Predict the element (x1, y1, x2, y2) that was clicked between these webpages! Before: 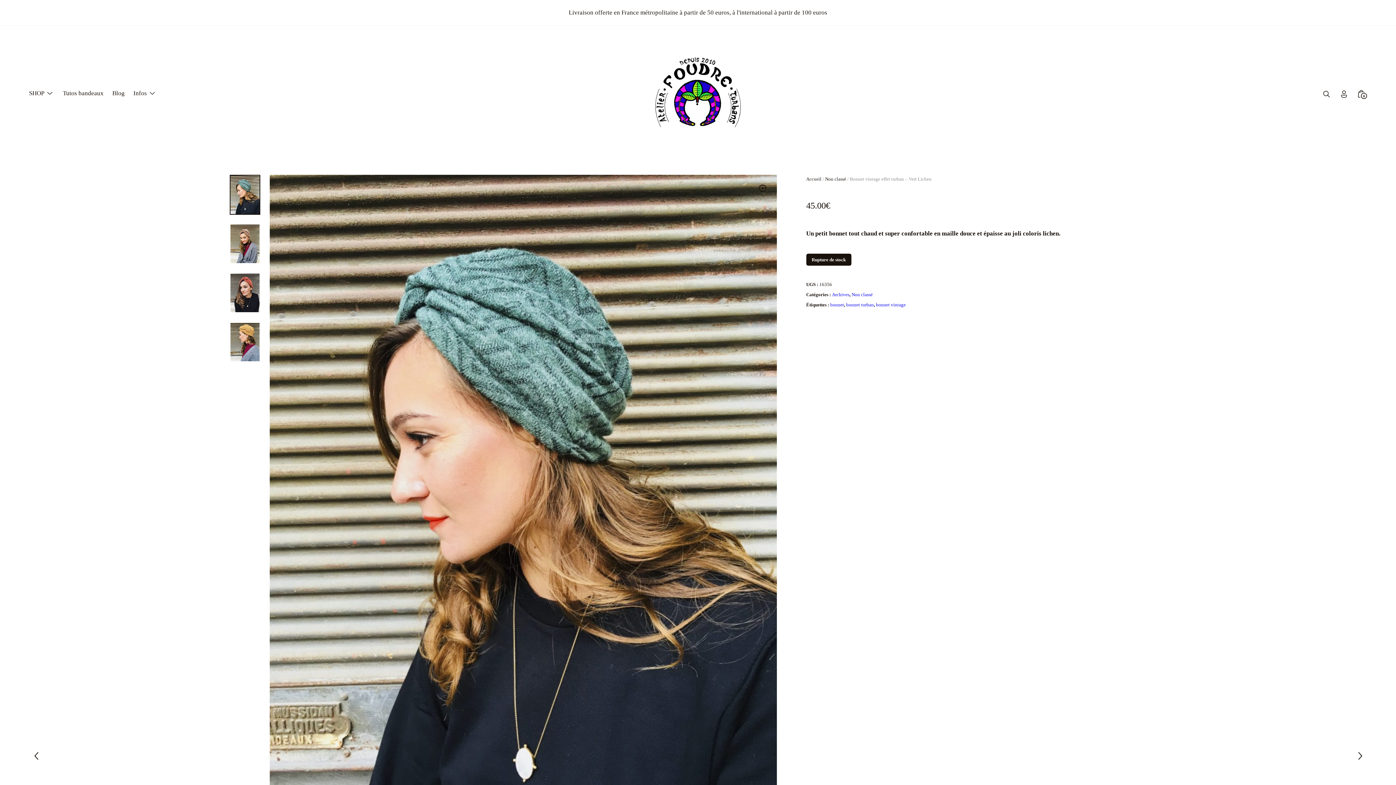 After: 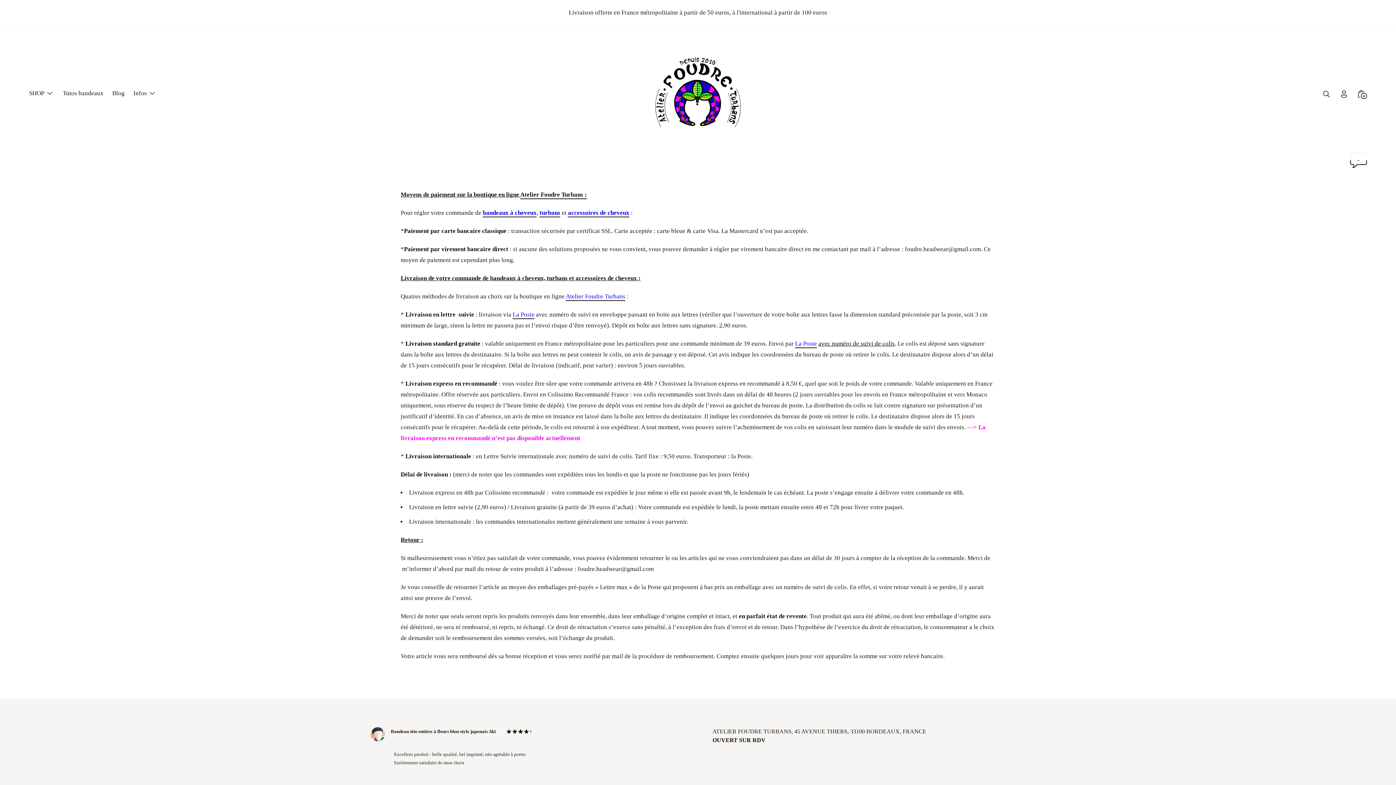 Action: label: Infos bbox: (133, 89, 146, 97)